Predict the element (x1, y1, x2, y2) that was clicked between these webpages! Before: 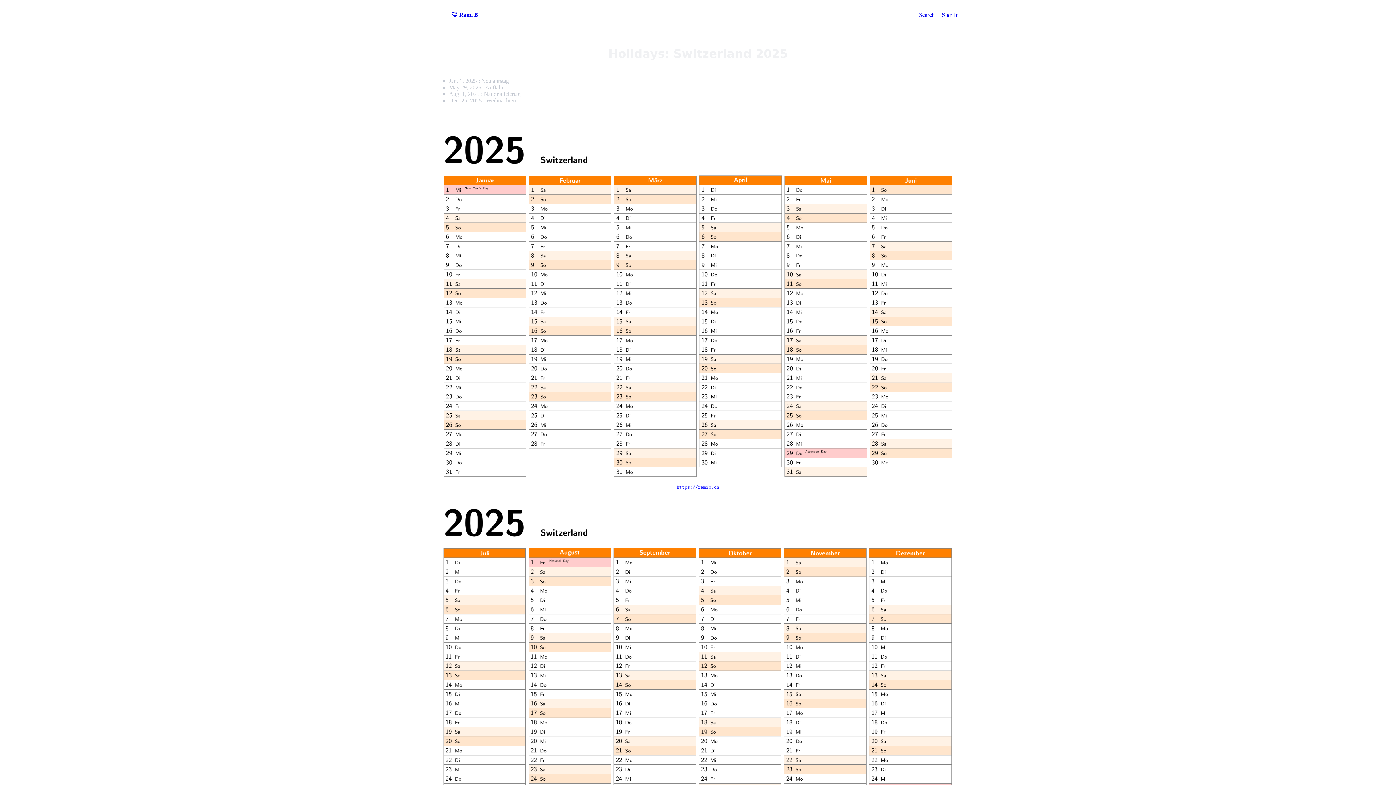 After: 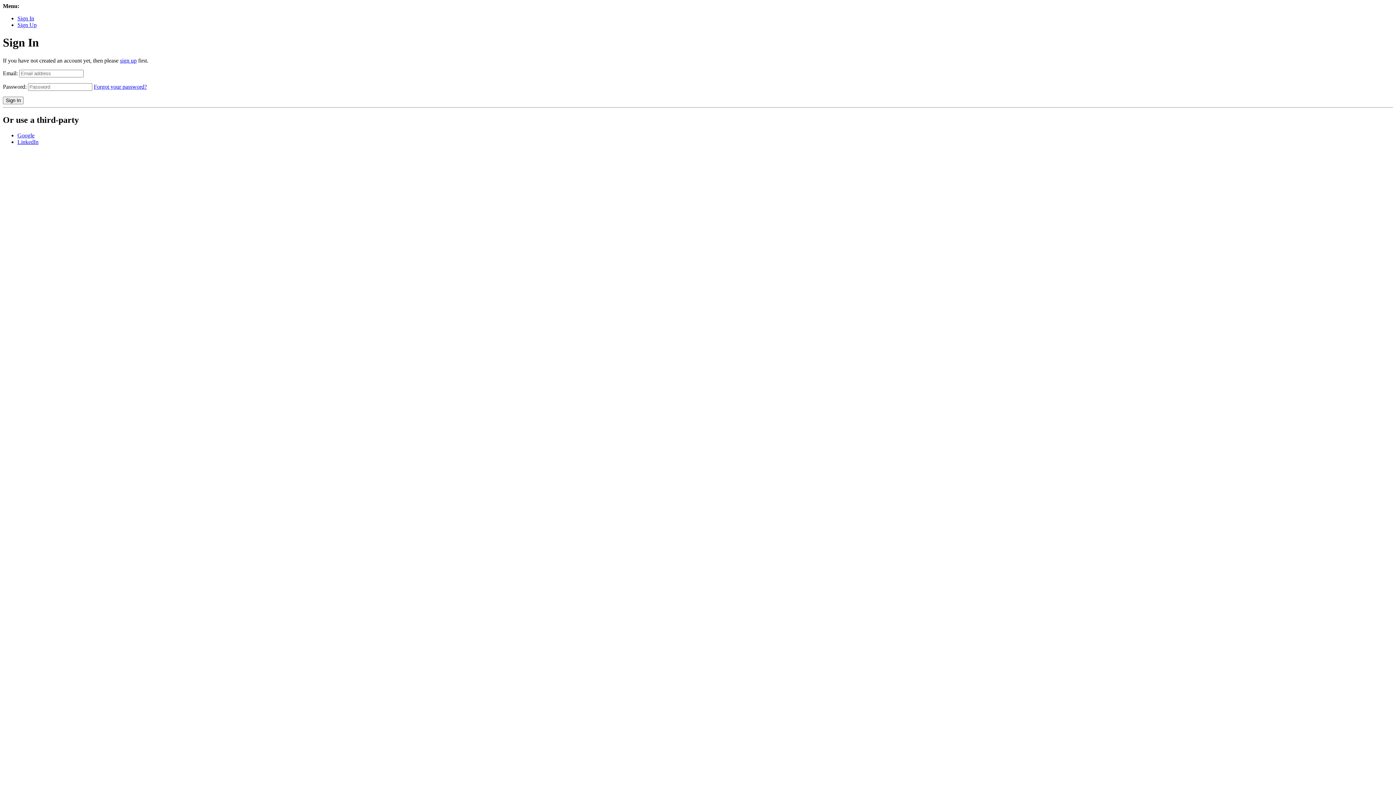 Action: bbox: (942, 11, 958, 17) label: Sign In